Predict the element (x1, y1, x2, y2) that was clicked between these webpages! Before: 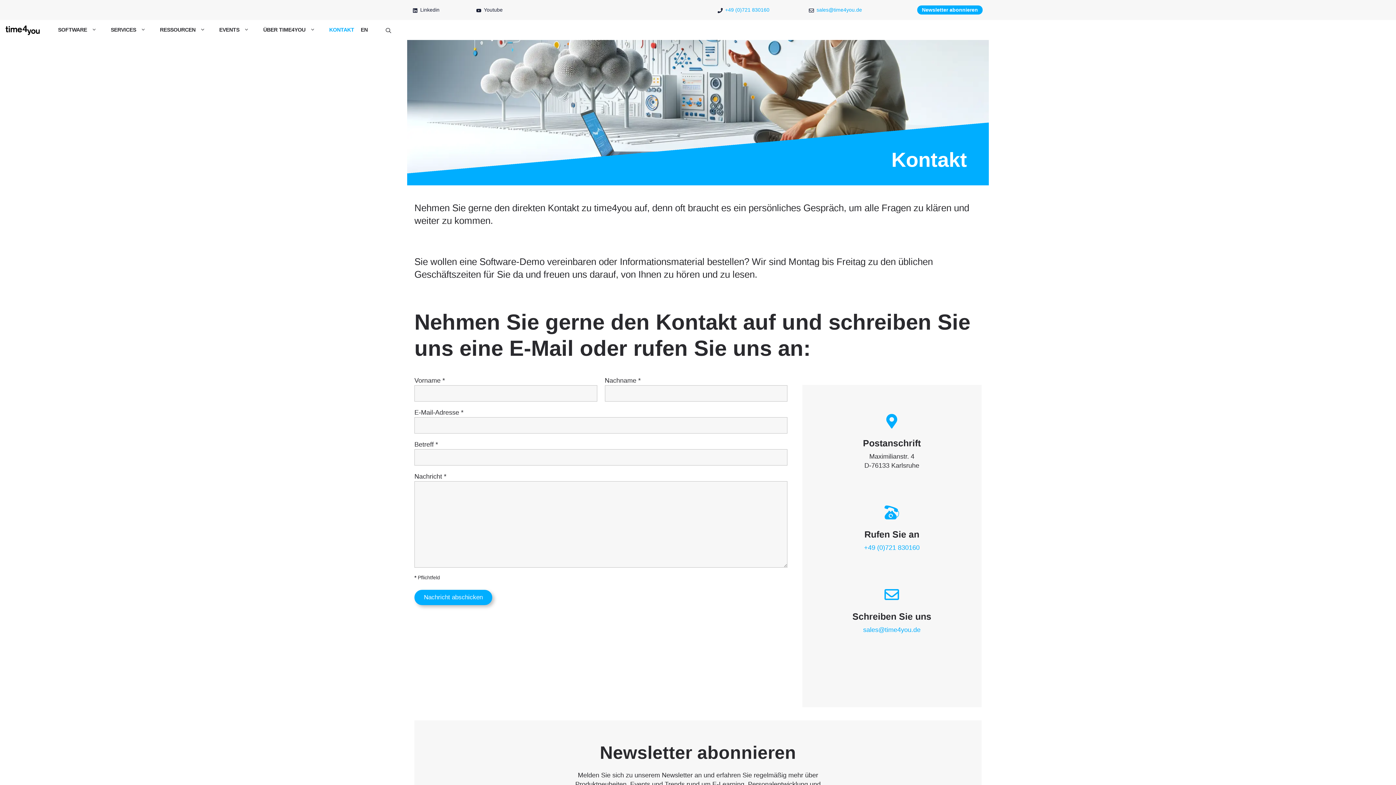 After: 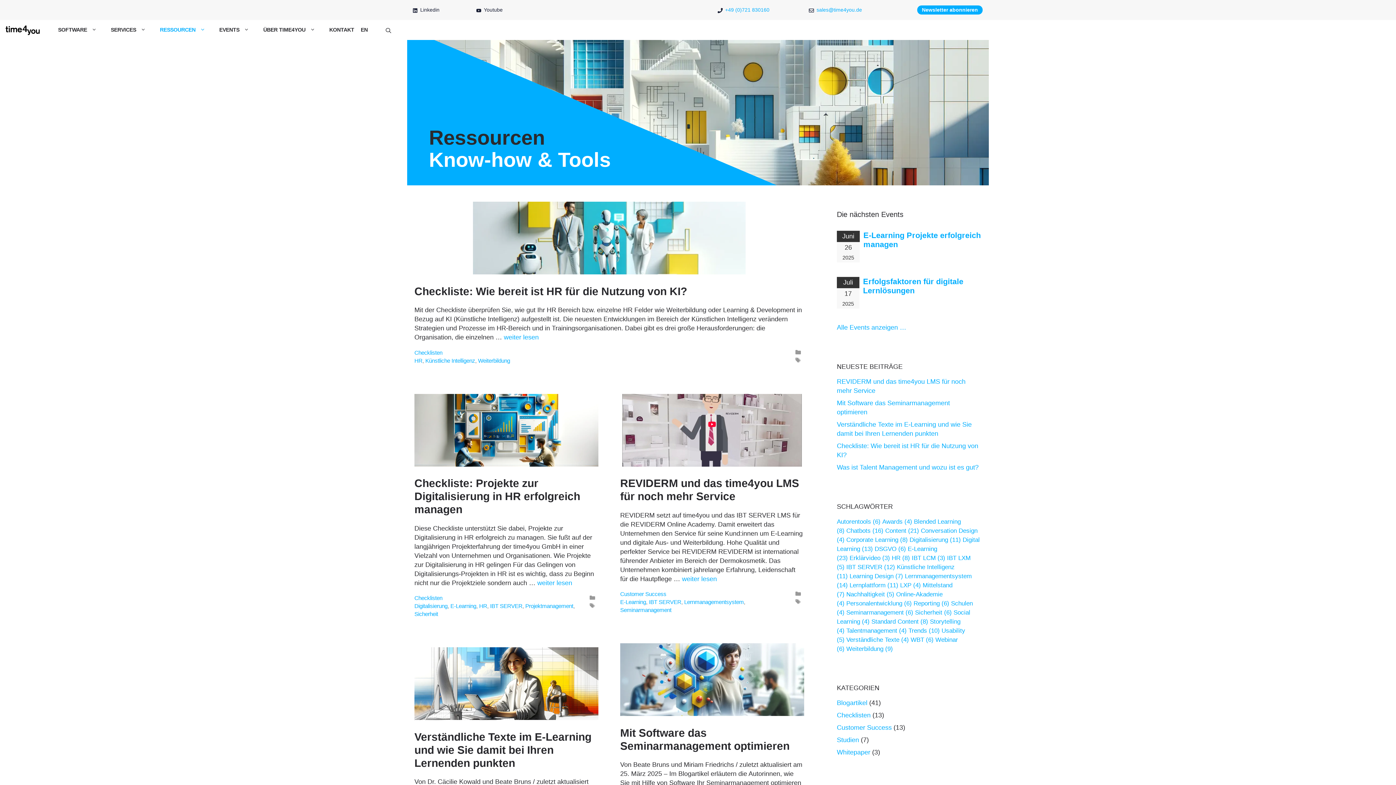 Action: bbox: (157, 20, 216, 40) label: RESSOURCEN